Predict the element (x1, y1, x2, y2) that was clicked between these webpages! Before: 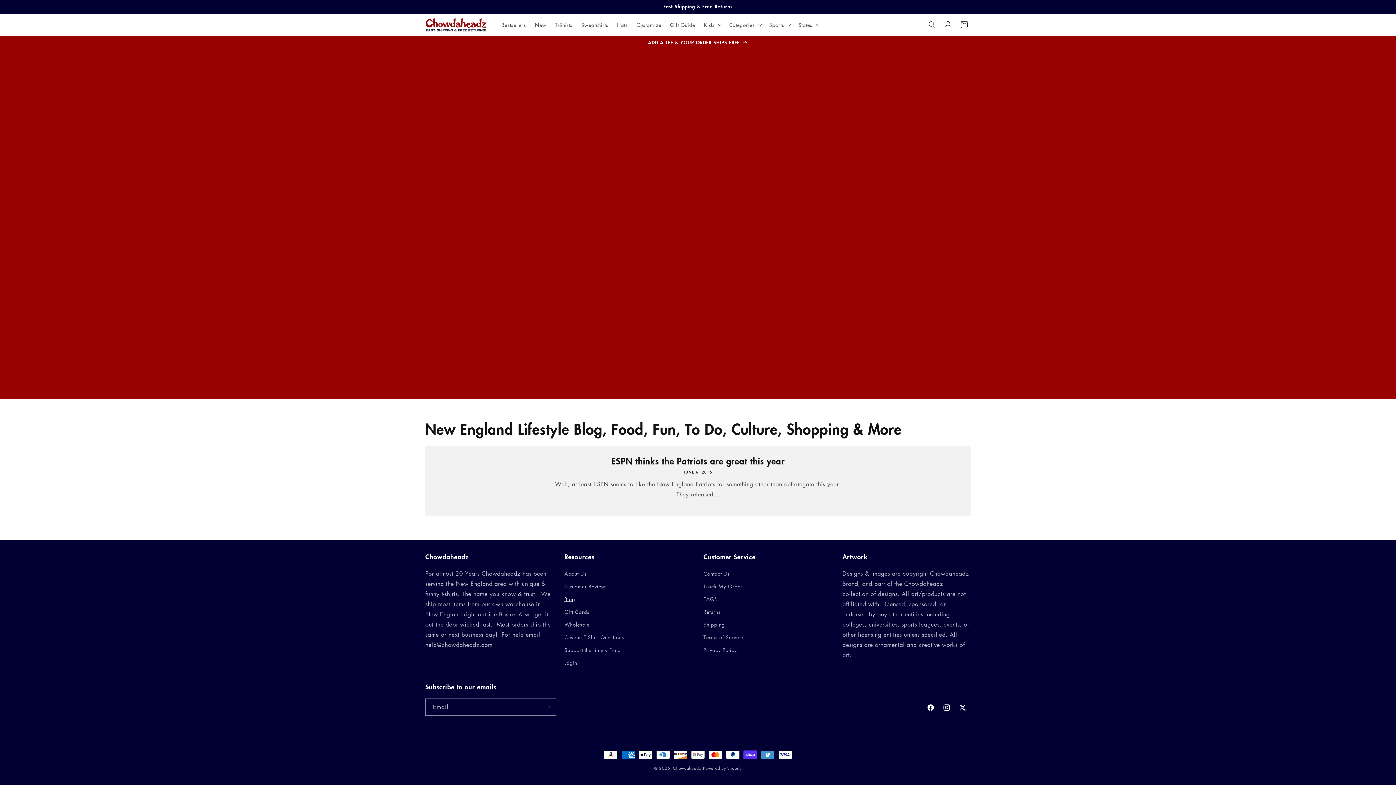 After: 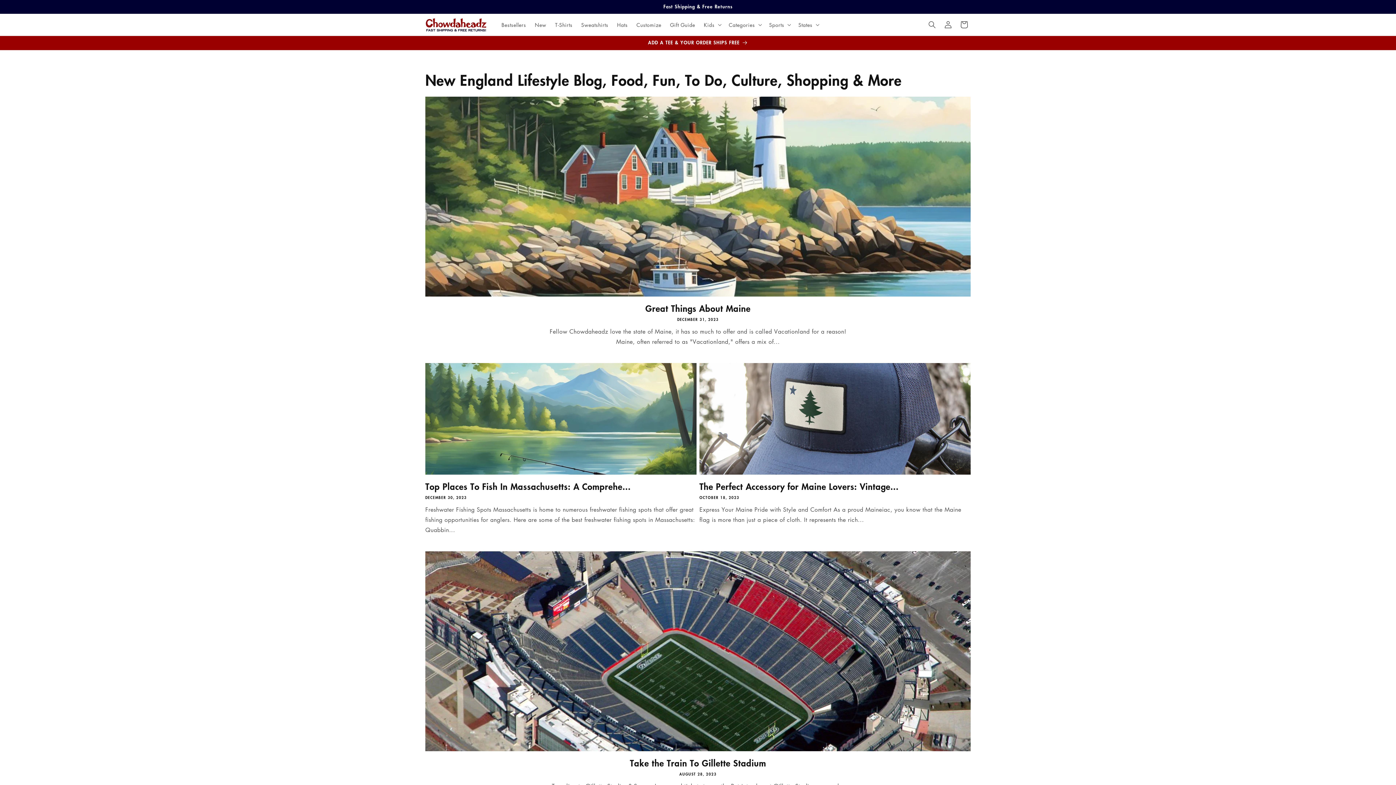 Action: bbox: (564, 593, 575, 605) label: Blog